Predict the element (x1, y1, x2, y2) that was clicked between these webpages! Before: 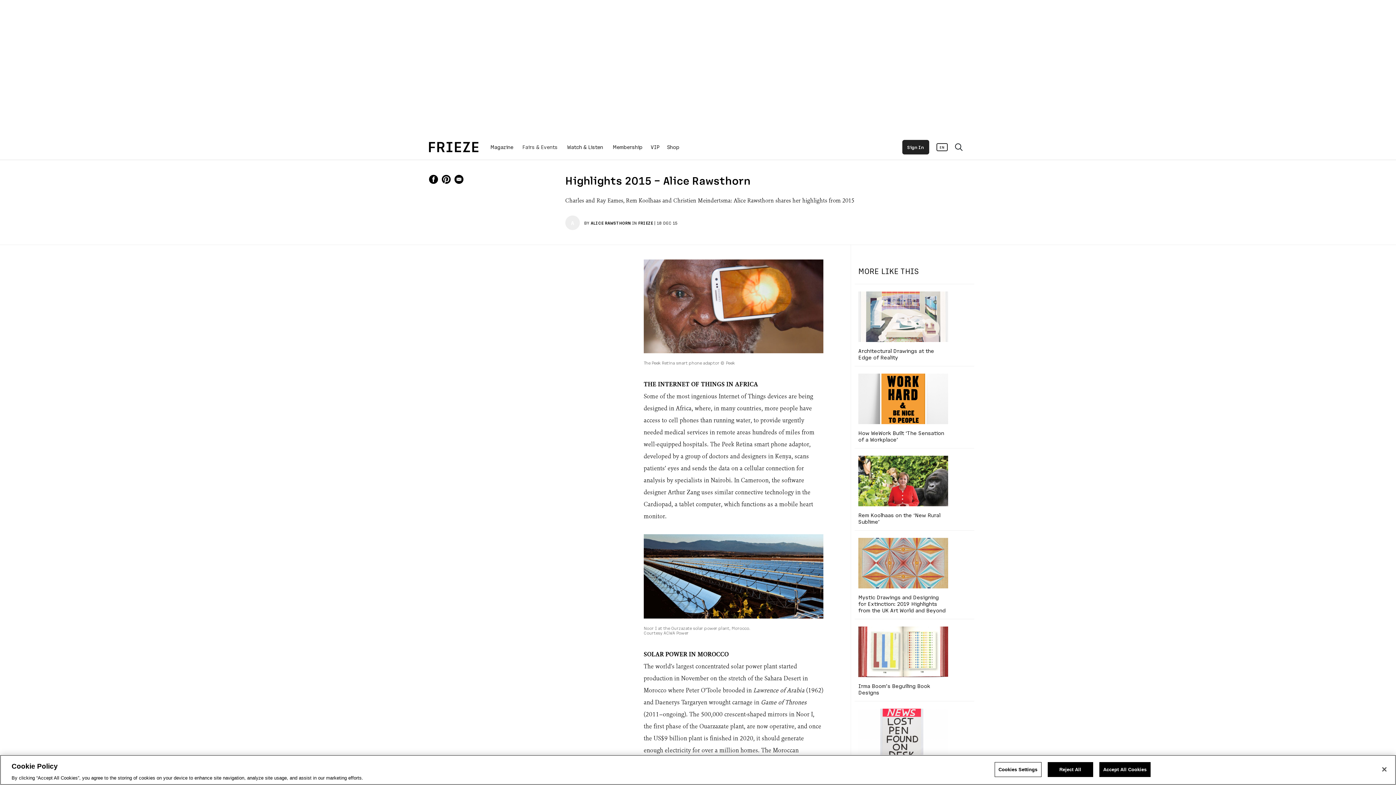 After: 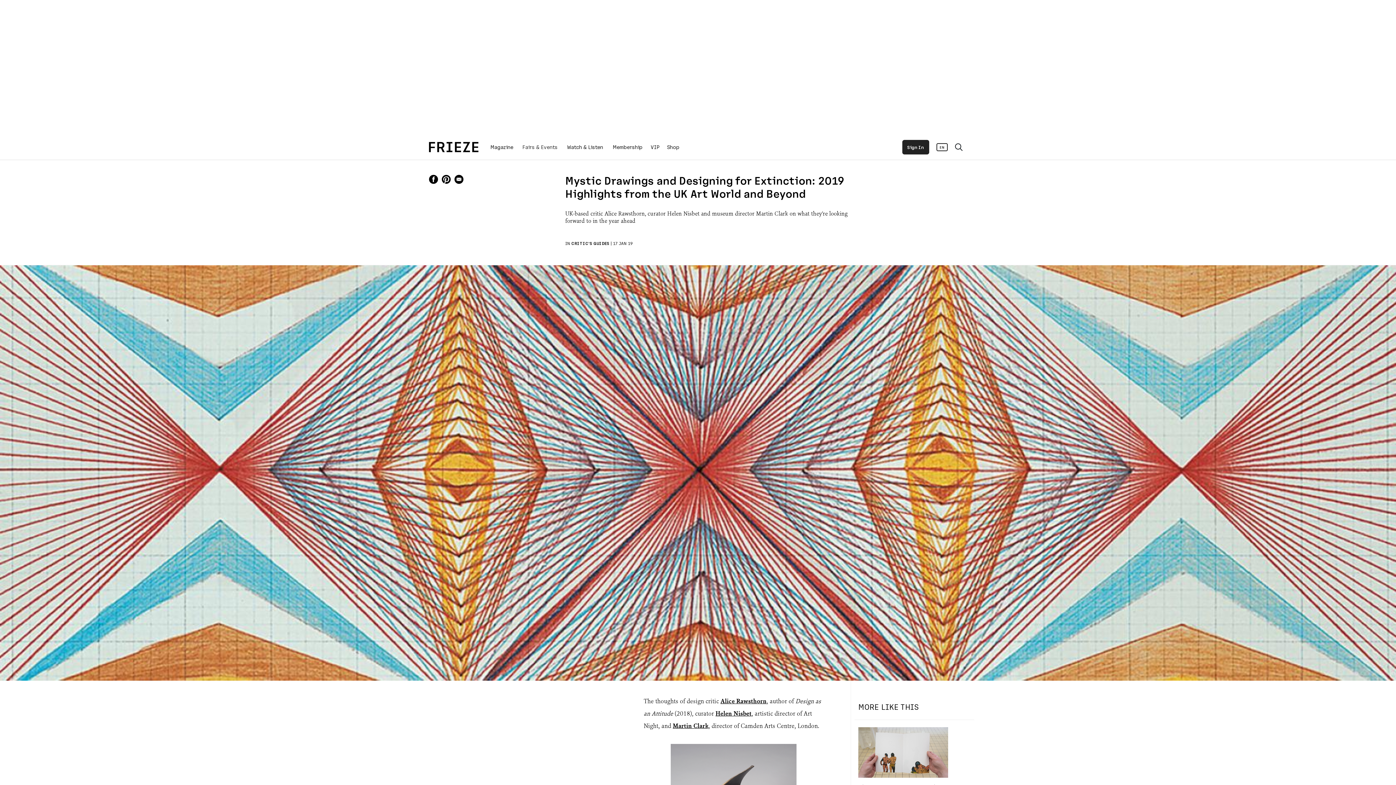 Action: bbox: (858, 538, 948, 588)